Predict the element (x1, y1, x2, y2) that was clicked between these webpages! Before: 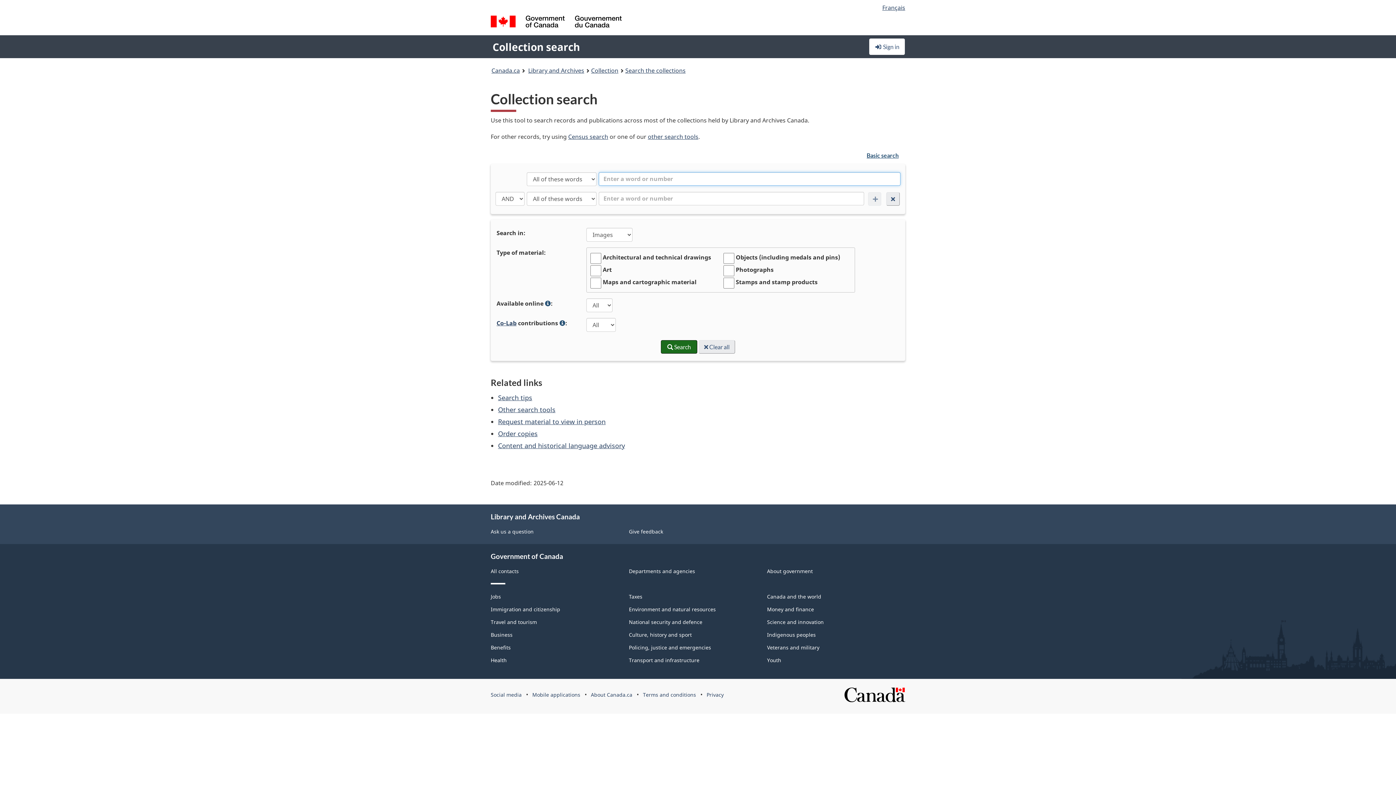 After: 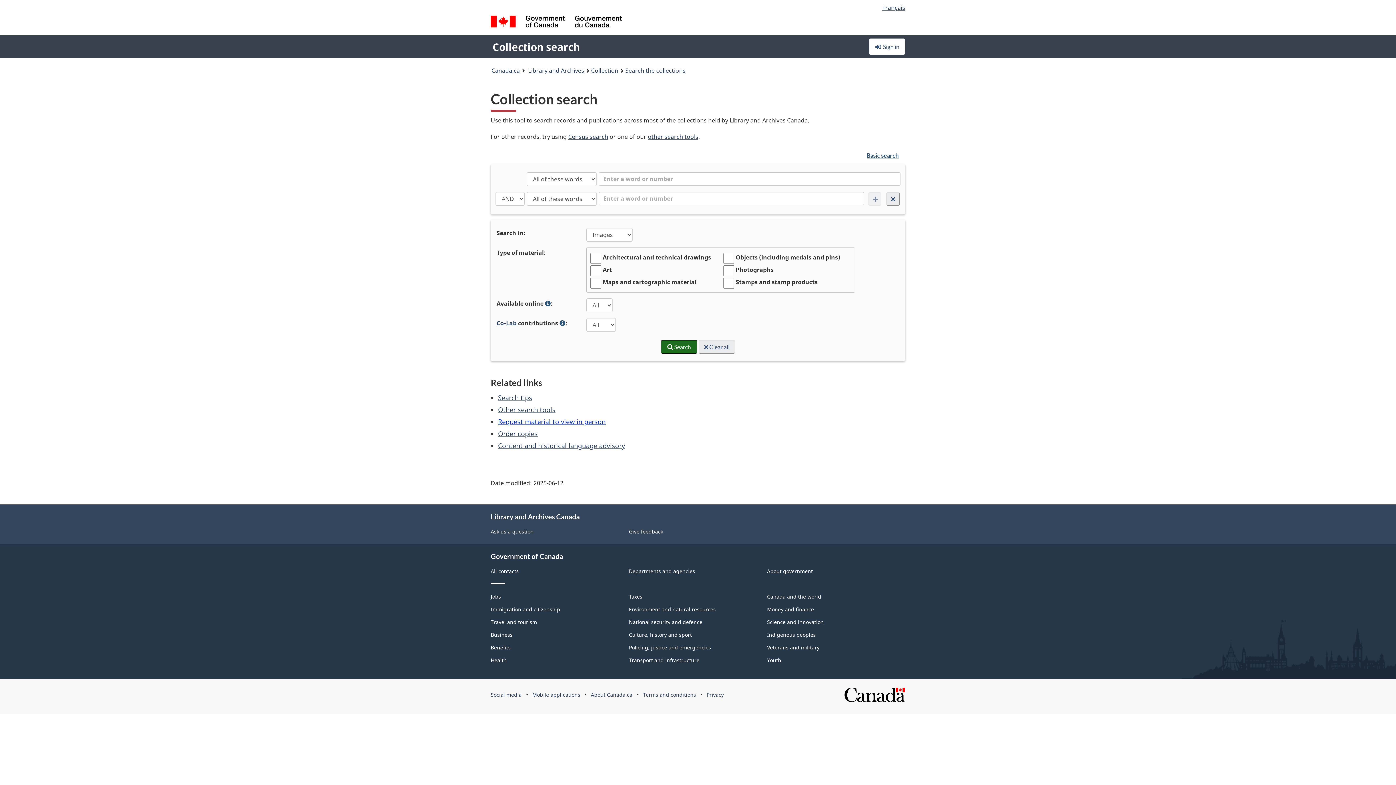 Action: bbox: (498, 417, 605, 426) label: Request material to view in person